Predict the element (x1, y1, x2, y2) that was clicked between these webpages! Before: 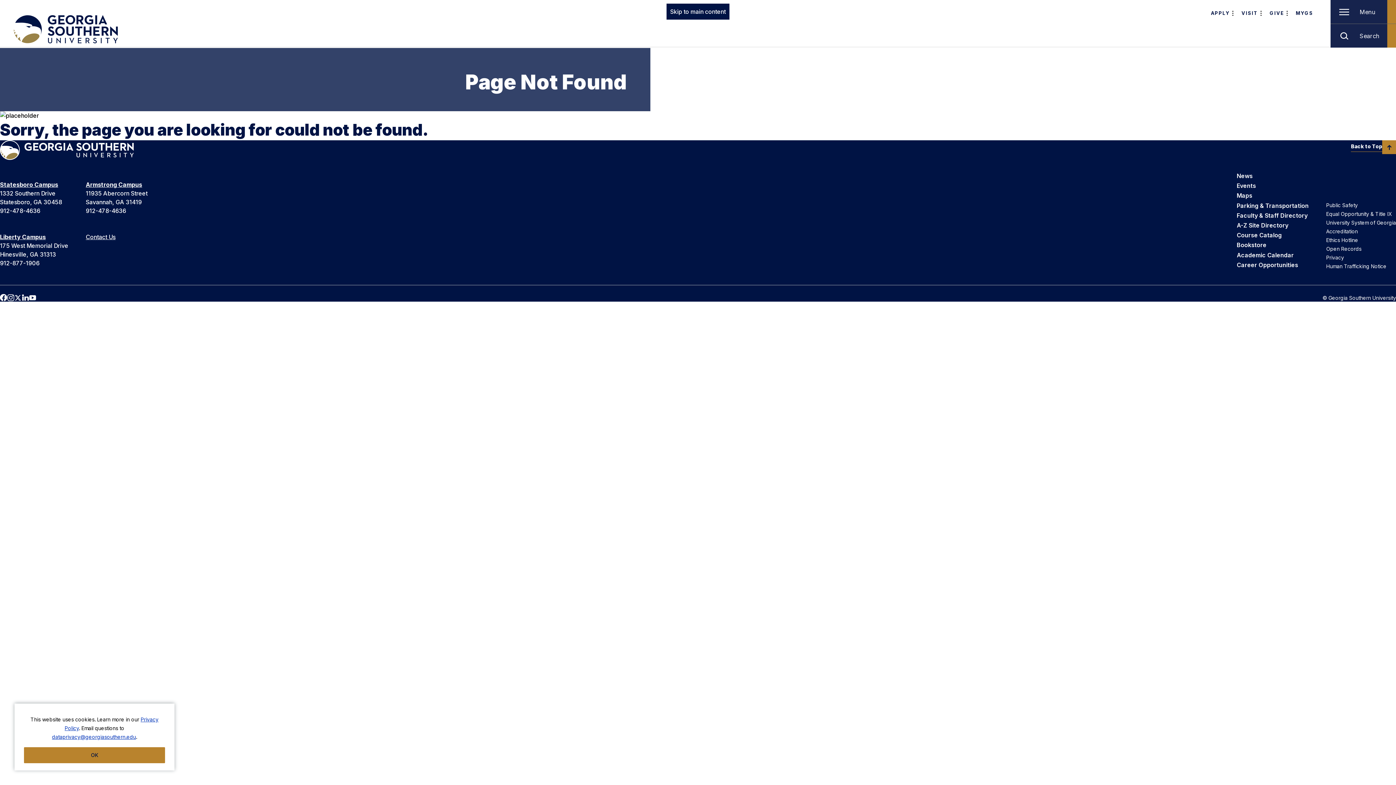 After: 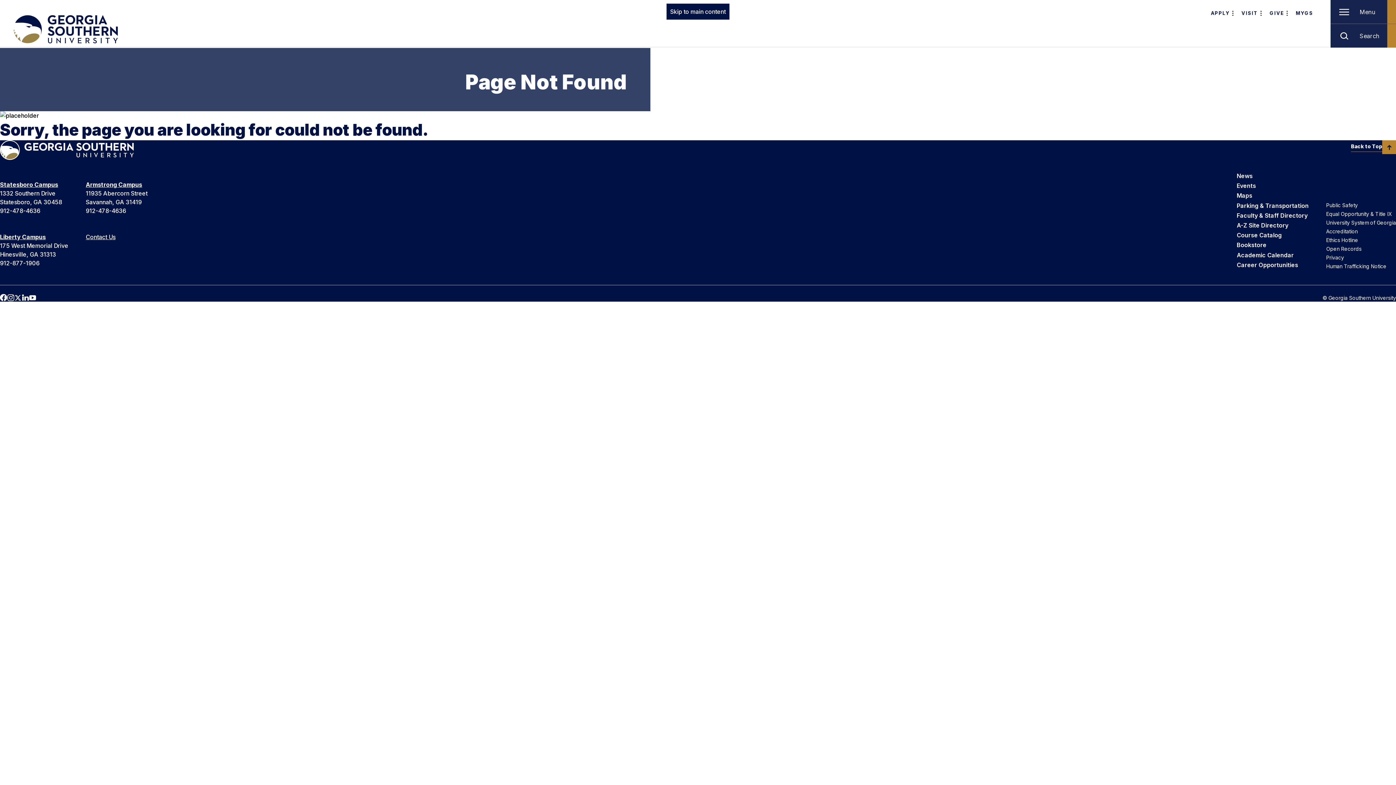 Action: label: OK bbox: (24, 747, 165, 763)